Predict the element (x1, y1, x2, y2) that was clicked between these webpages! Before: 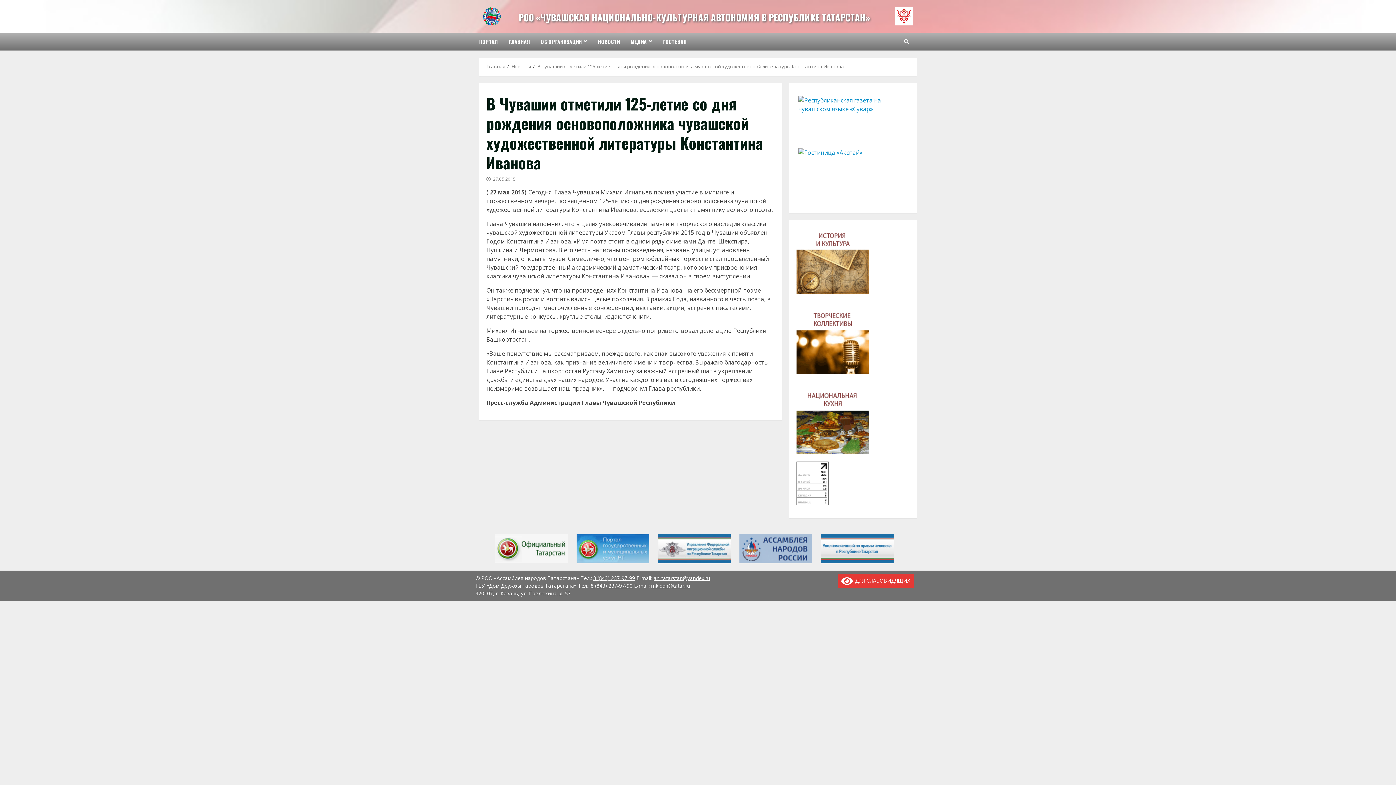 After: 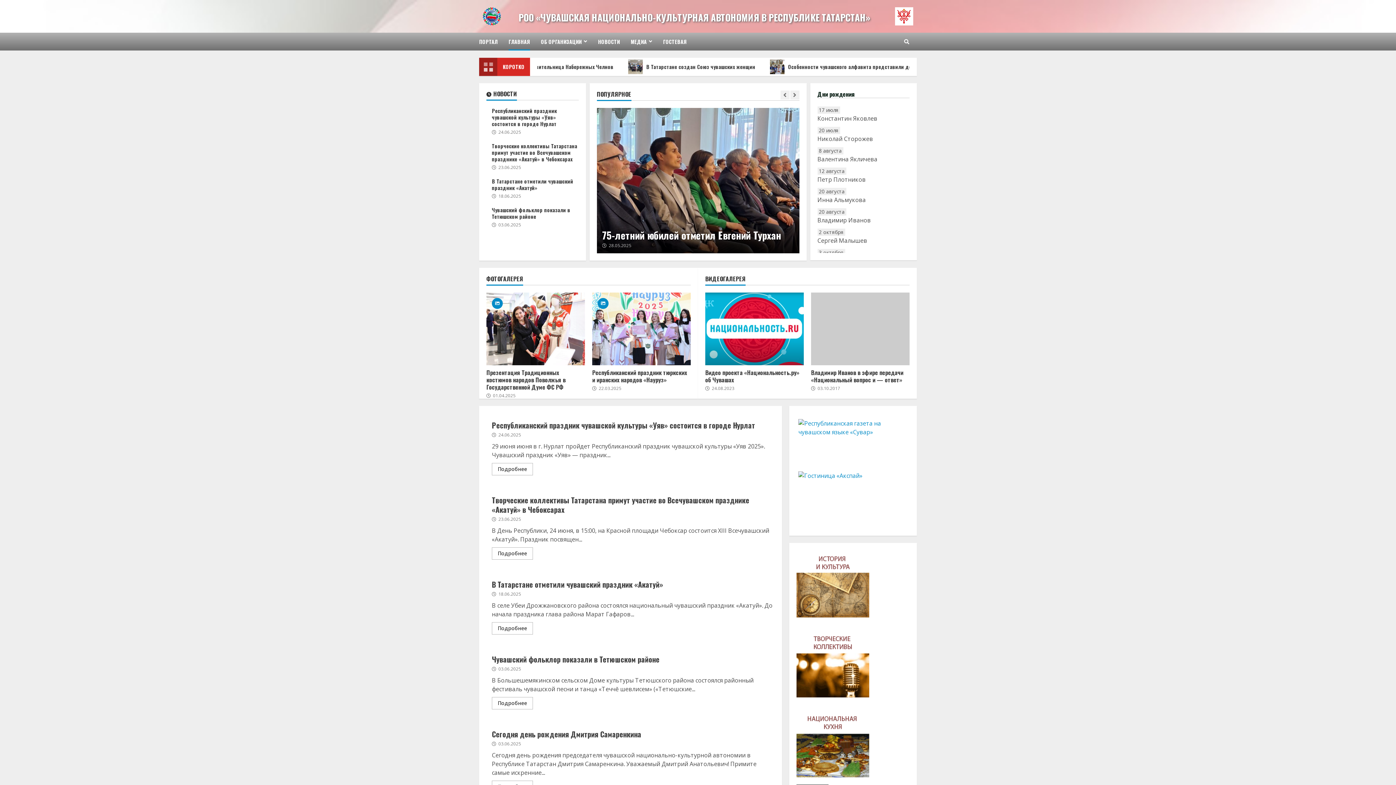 Action: bbox: (518, 10, 870, 24) label: РОО «ЧУВАШСКАЯ НАЦИОНАЛЬНО-КУЛЬТУРНАЯ АВТОНОМИЯ В РЕСПУБЛИКЕ ТАТАРСТАН»